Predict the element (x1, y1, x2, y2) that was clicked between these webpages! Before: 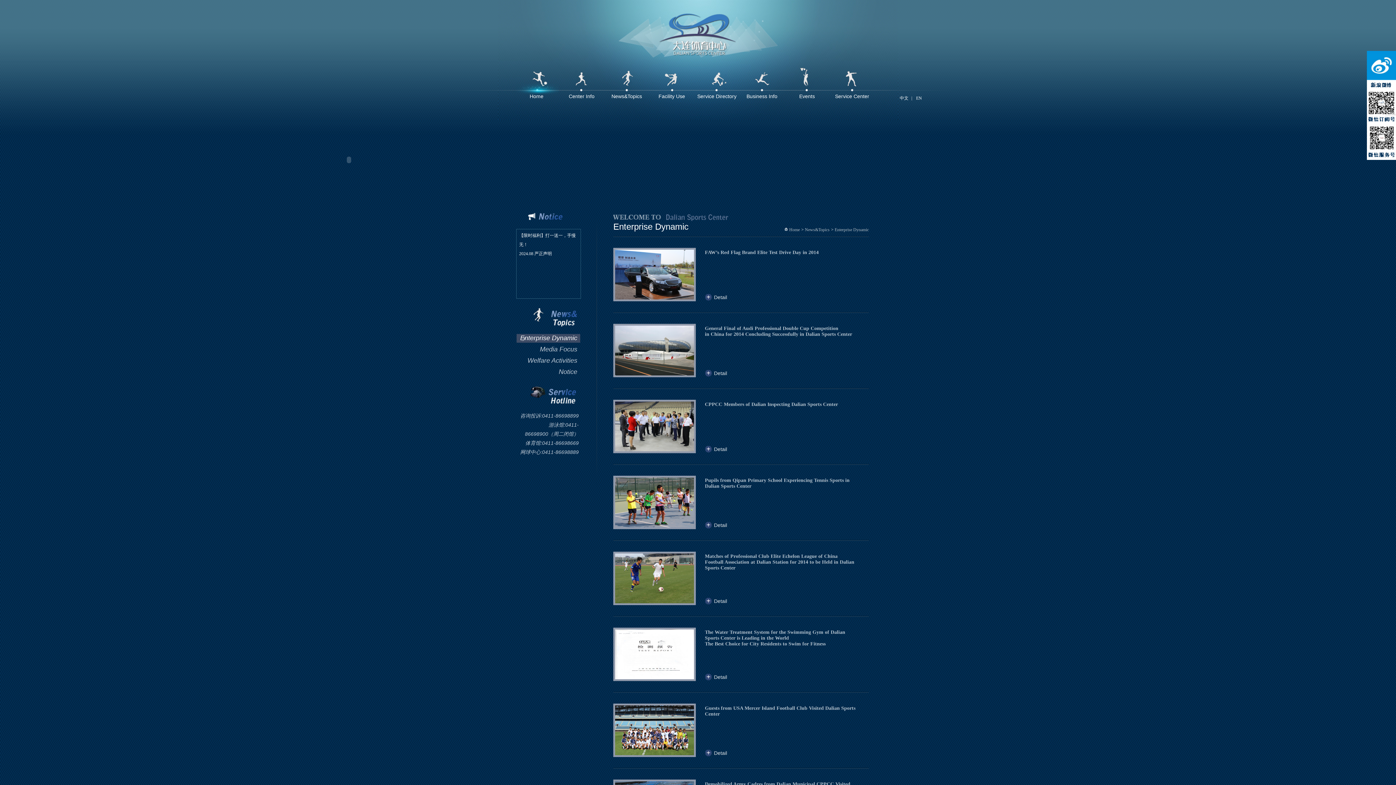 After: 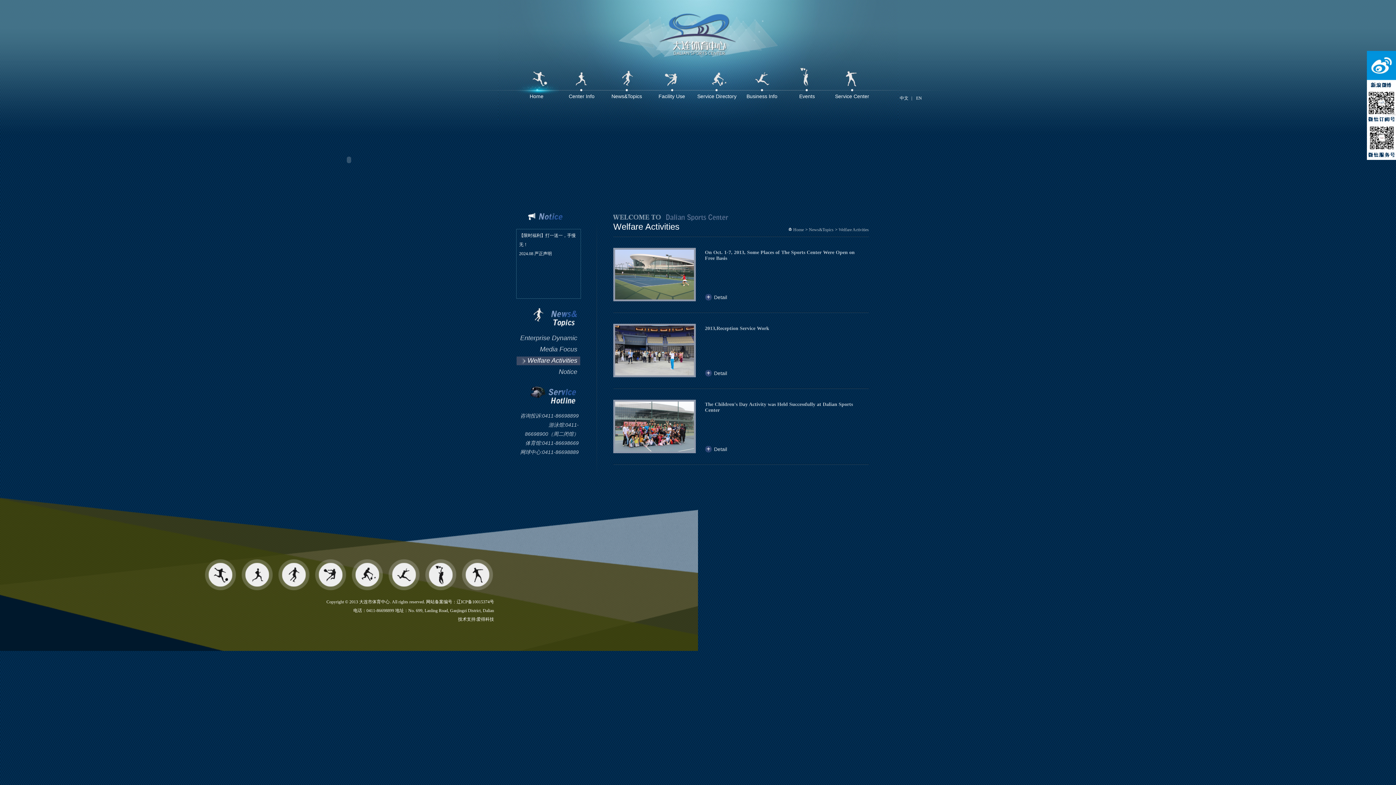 Action: bbox: (527, 357, 577, 364) label: Welfare Activities